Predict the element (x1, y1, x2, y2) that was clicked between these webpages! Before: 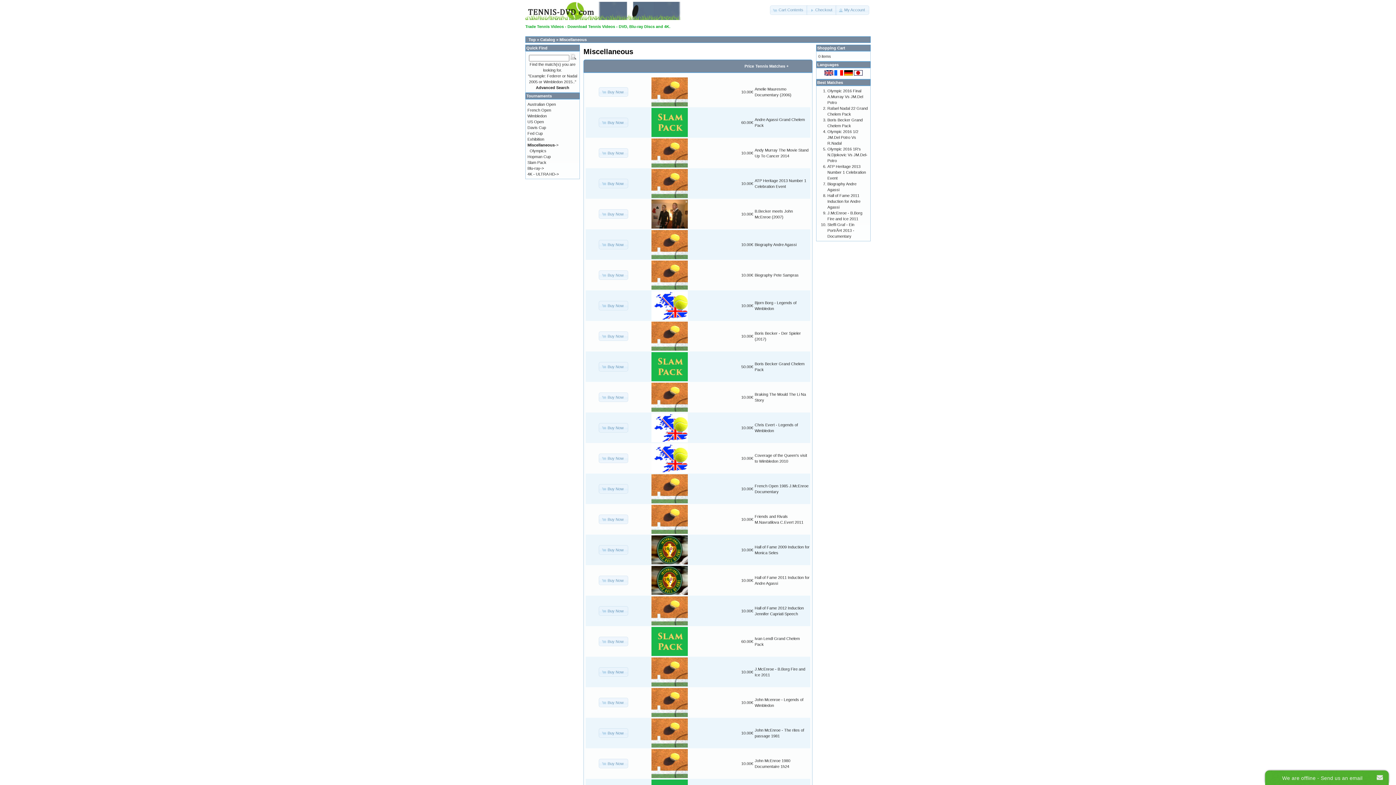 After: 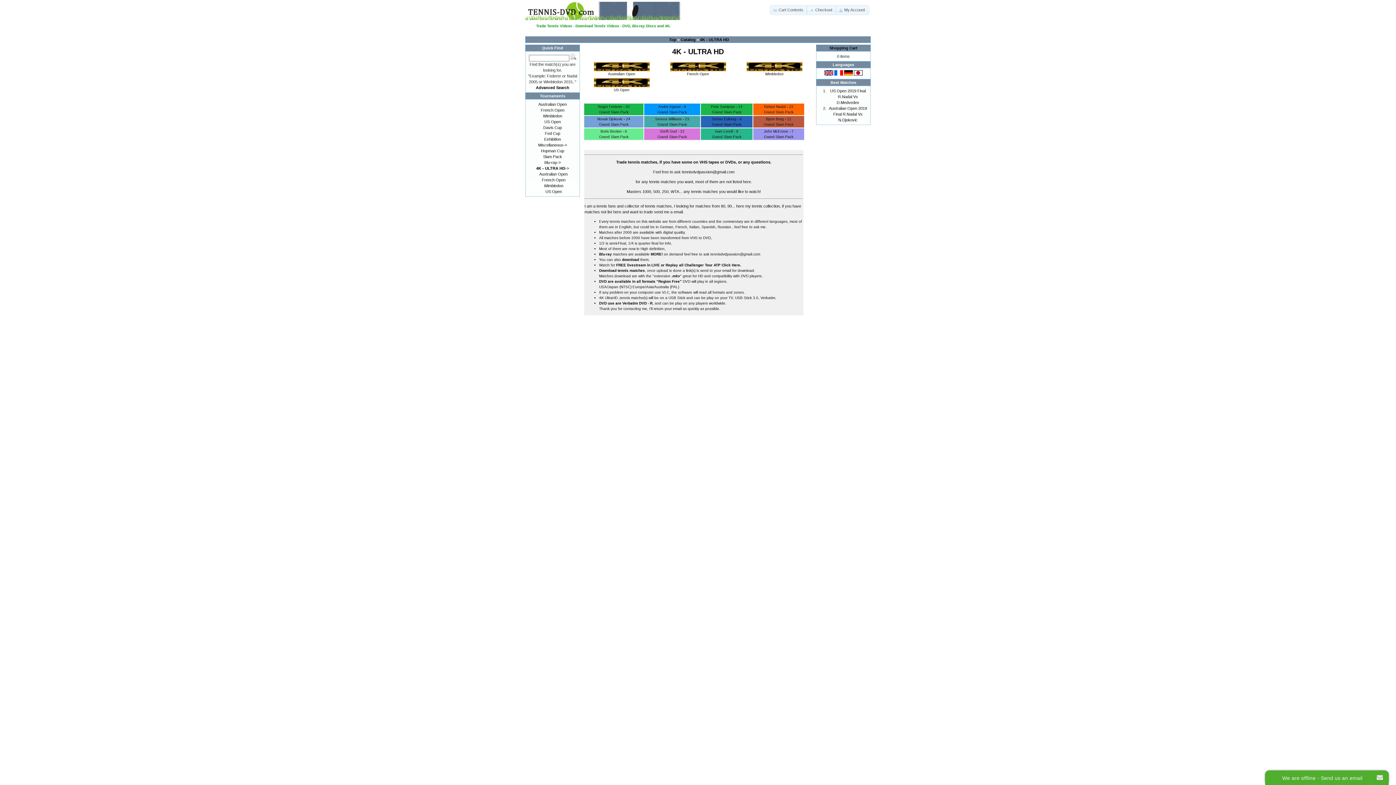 Action: label: 4K - ULTRA HD-> bbox: (527, 172, 558, 176)